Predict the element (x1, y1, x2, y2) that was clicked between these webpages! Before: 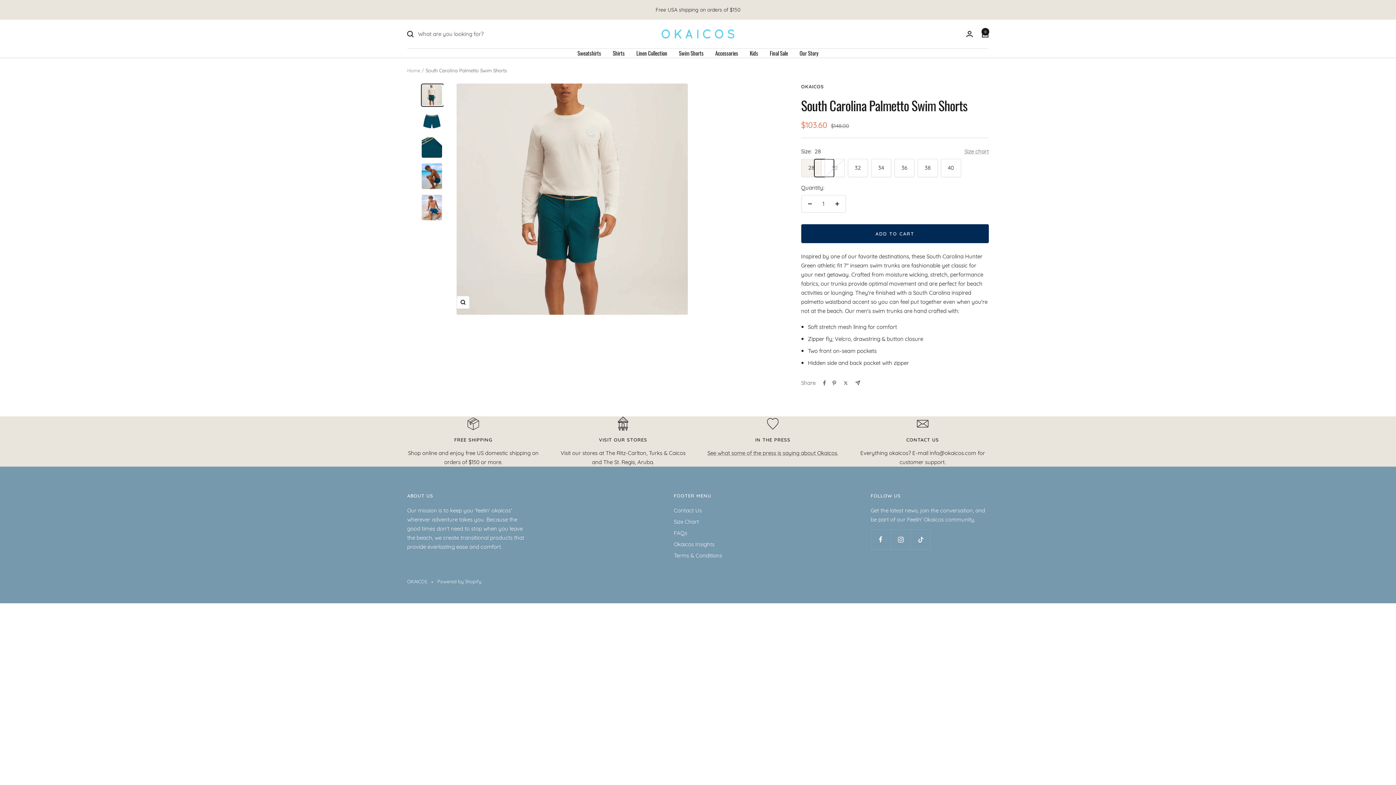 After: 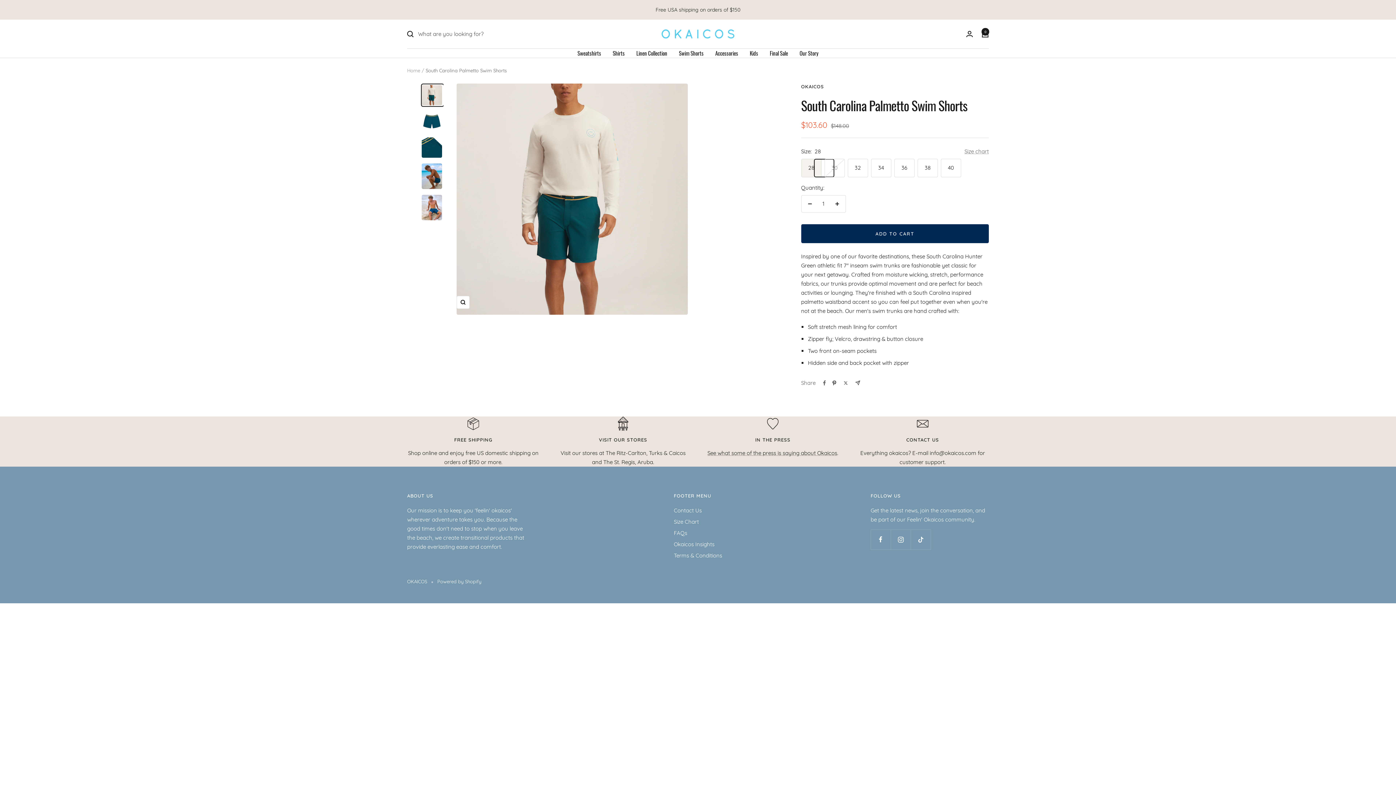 Action: bbox: (832, 380, 836, 385) label: Pin on Pinterest